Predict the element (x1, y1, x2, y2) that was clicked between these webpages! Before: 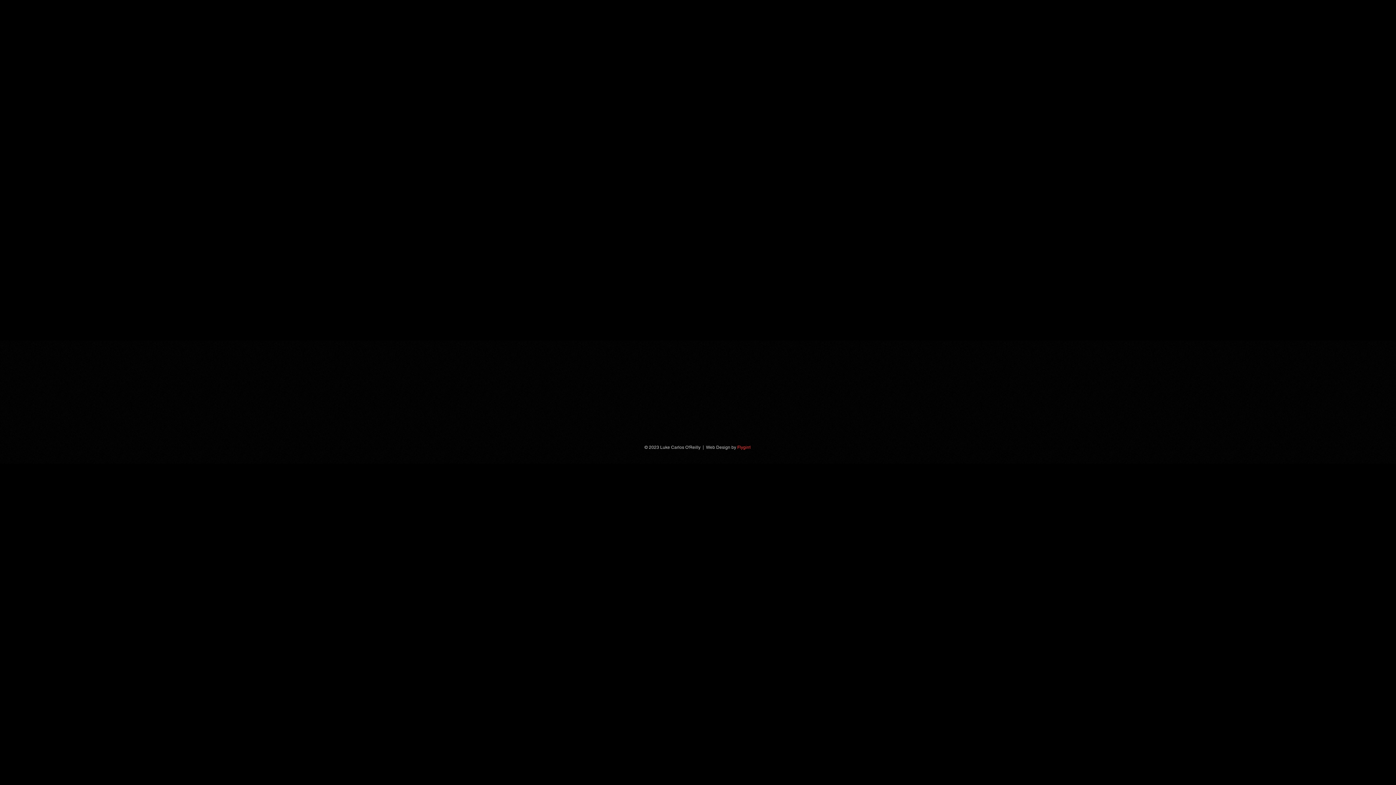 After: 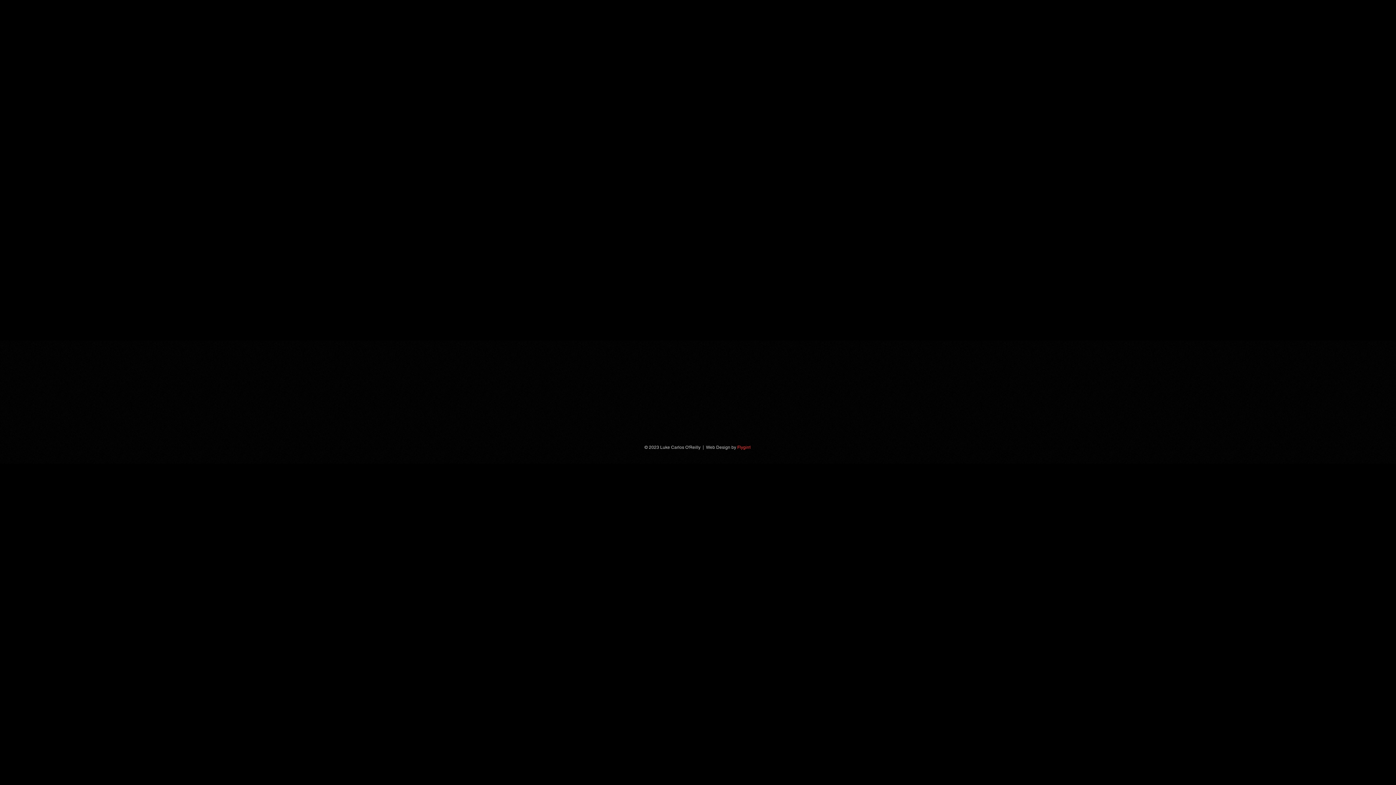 Action: label: Instagram    bbox: (678, 408, 686, 416)